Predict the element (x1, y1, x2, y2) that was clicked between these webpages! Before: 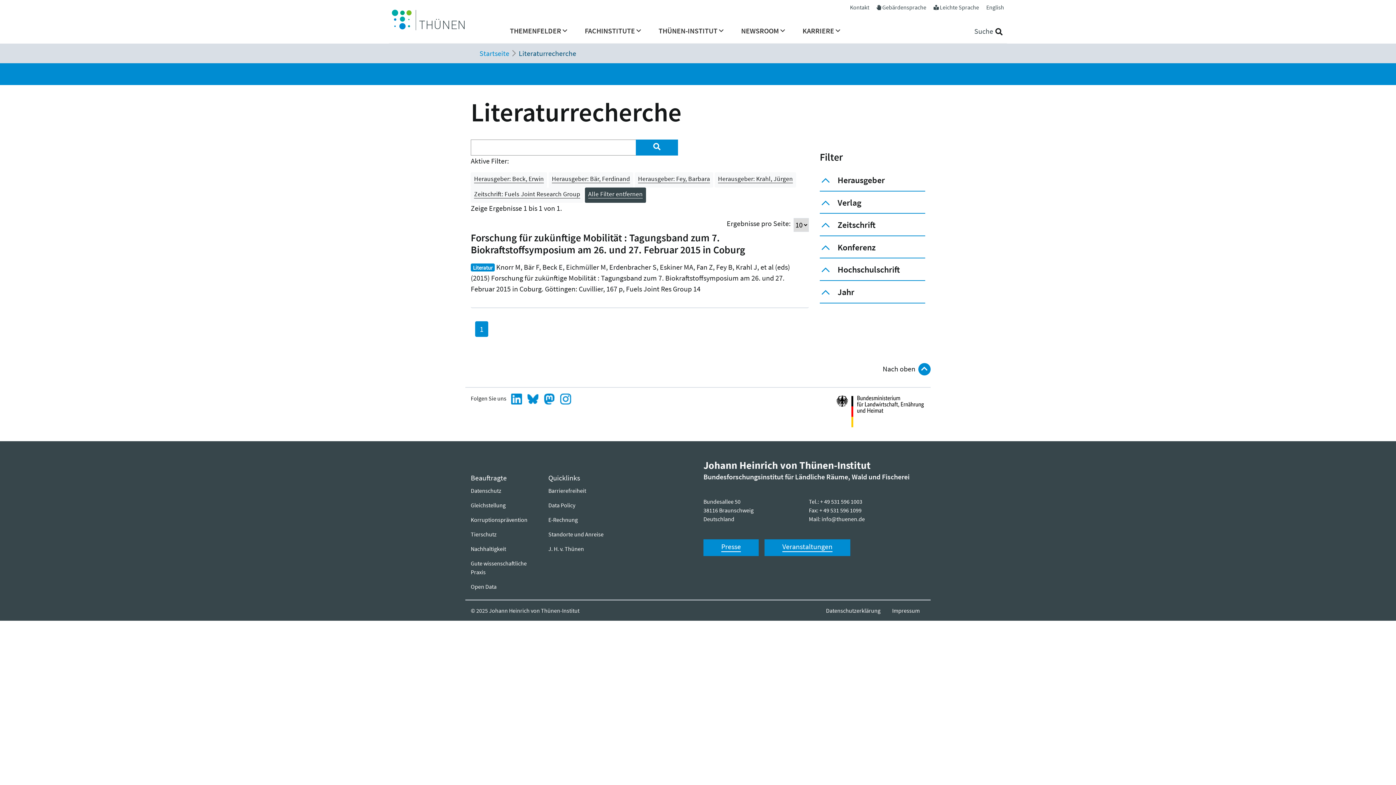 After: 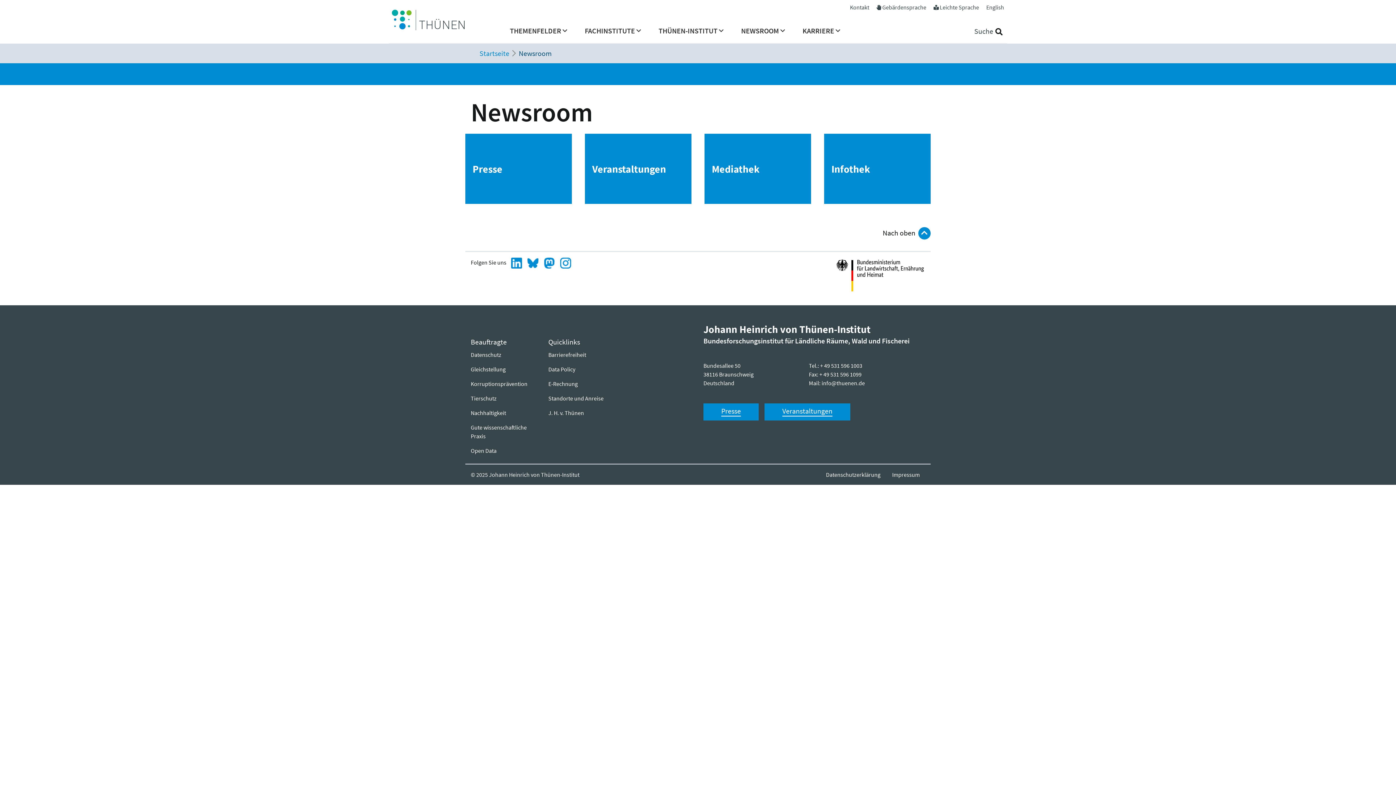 Action: label: NEWSROOM bbox: (738, 22, 788, 43)